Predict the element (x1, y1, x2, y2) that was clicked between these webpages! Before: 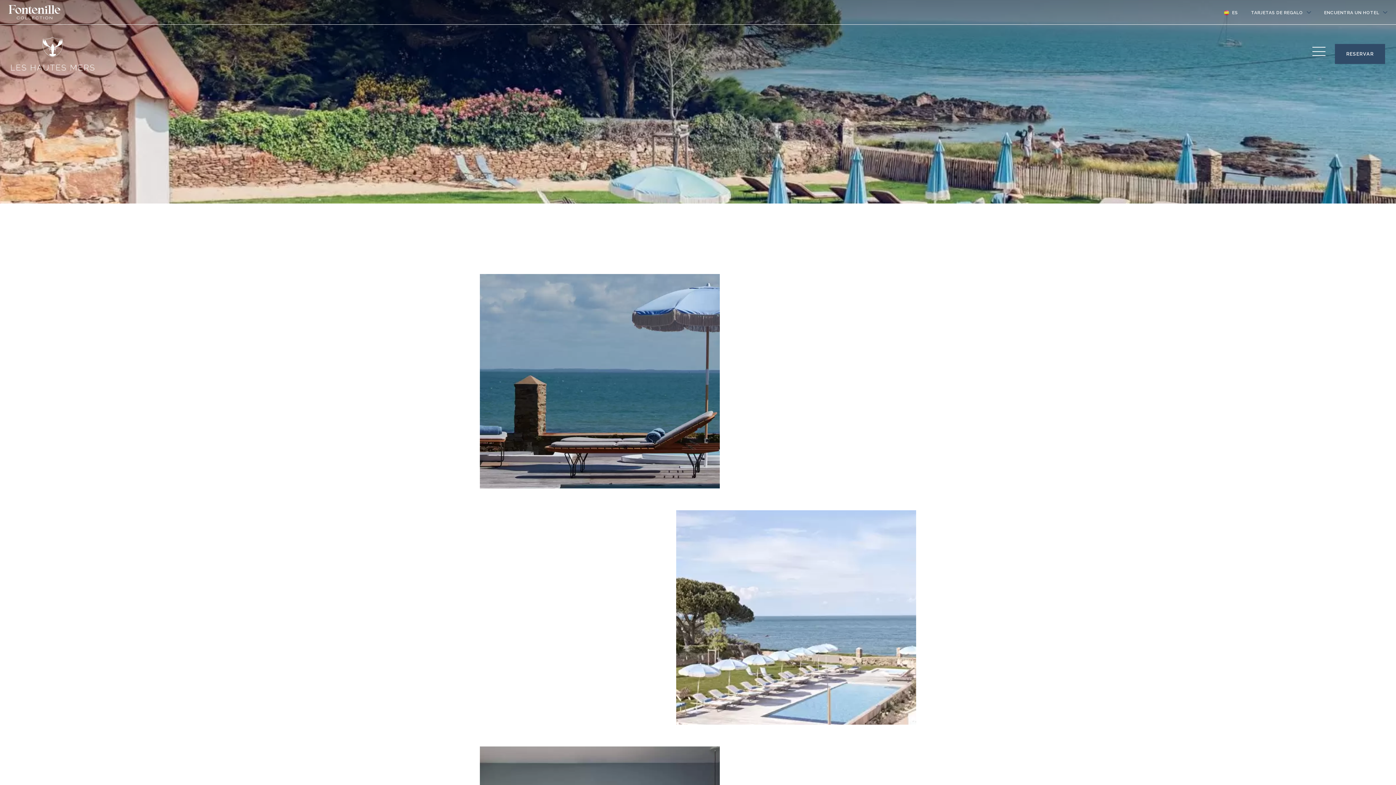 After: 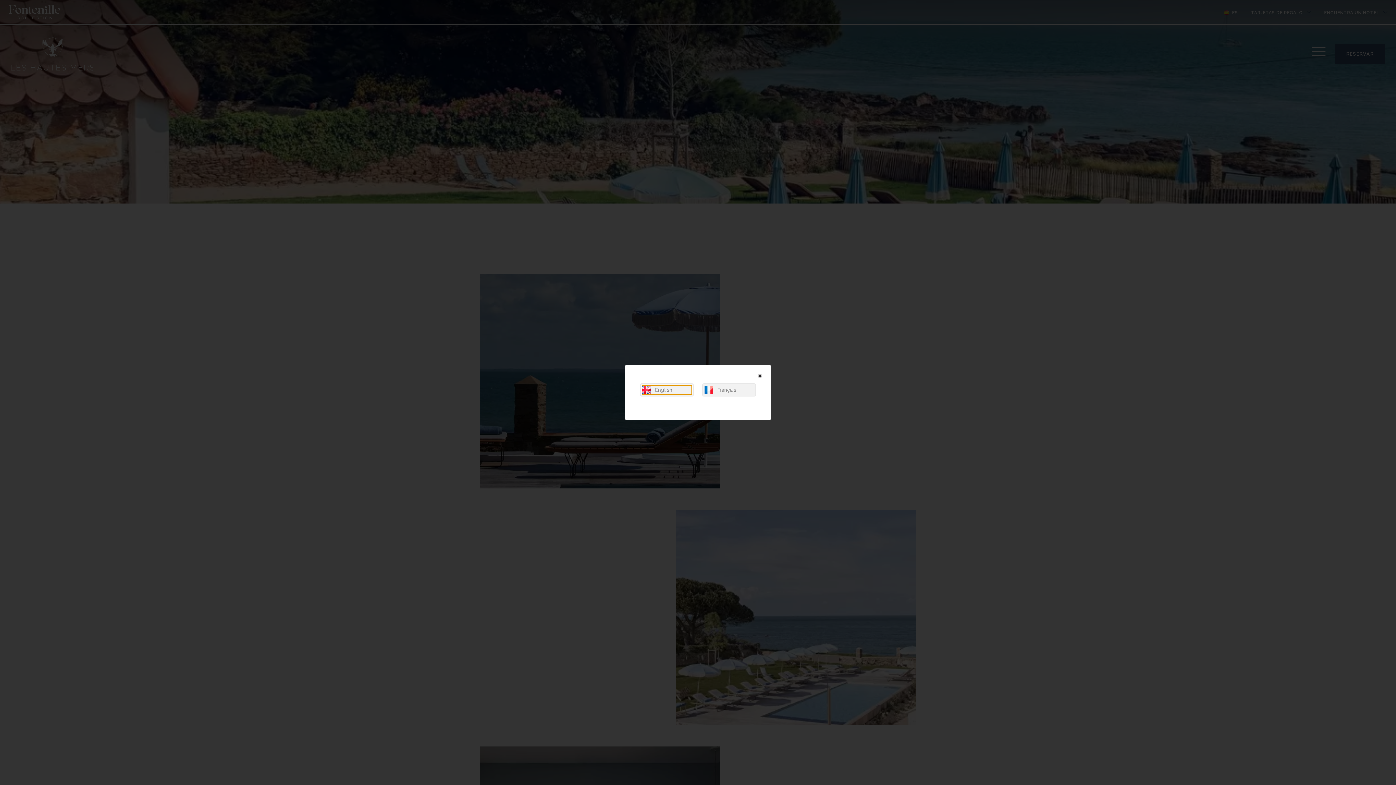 Action: bbox: (1224, 10, 1238, 15) label: ES